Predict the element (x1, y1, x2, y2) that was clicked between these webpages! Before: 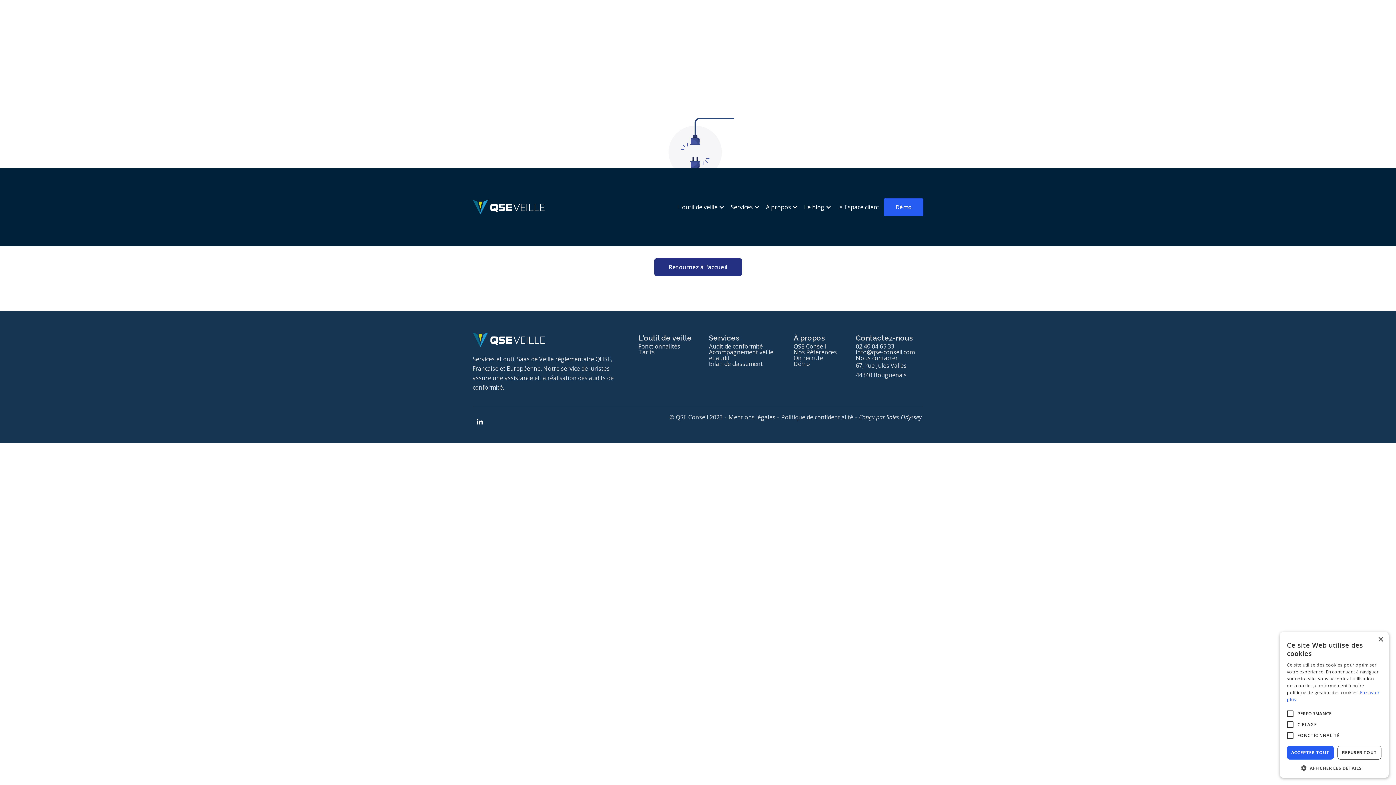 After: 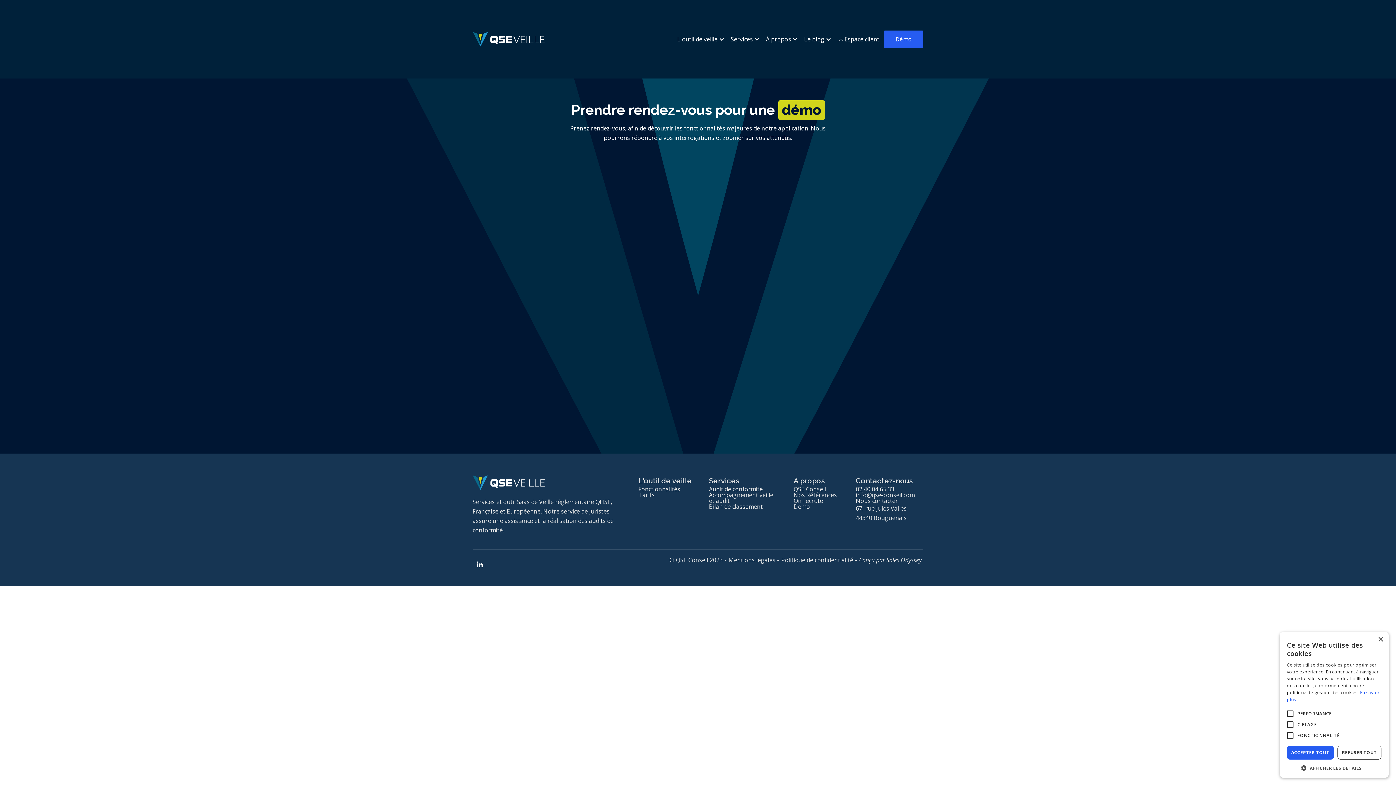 Action: bbox: (793, 361, 837, 367) label: Démo